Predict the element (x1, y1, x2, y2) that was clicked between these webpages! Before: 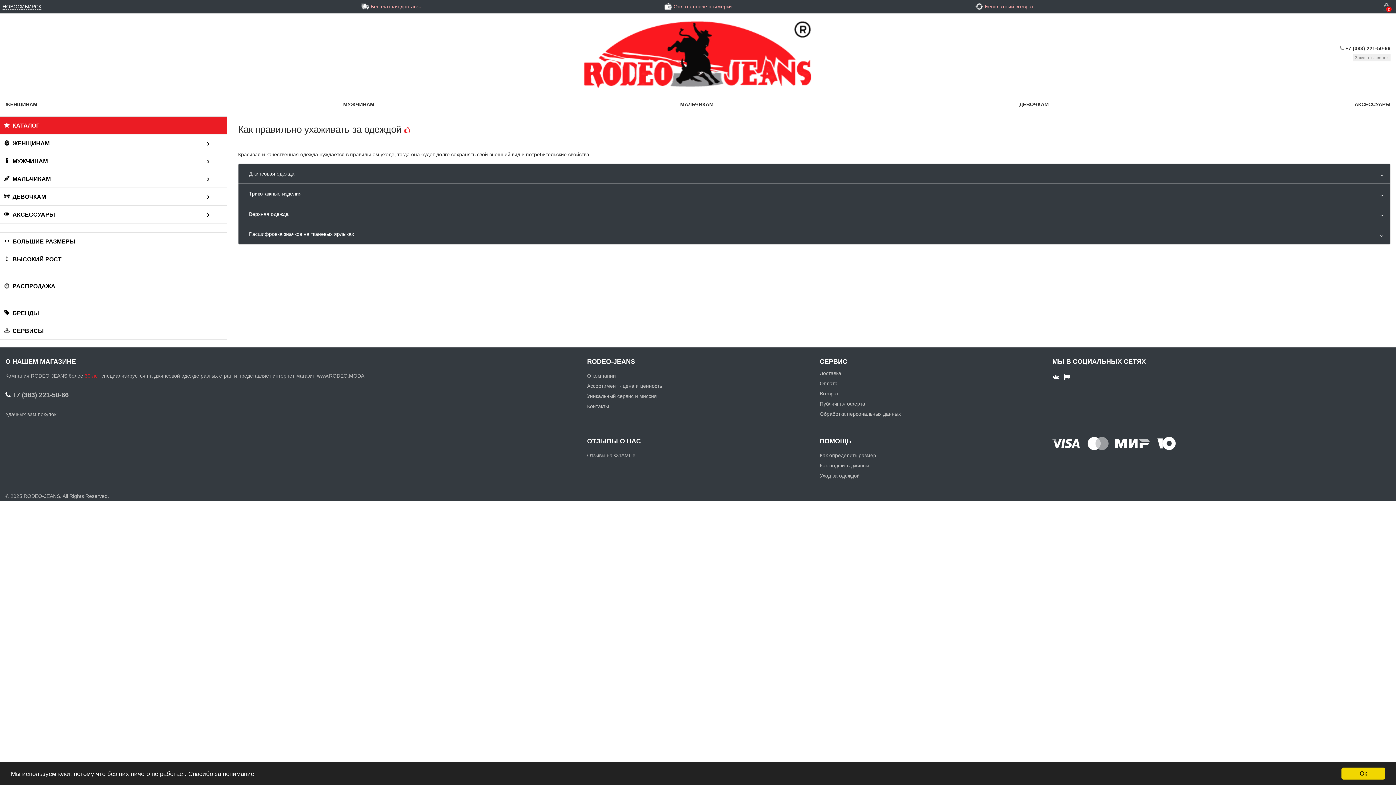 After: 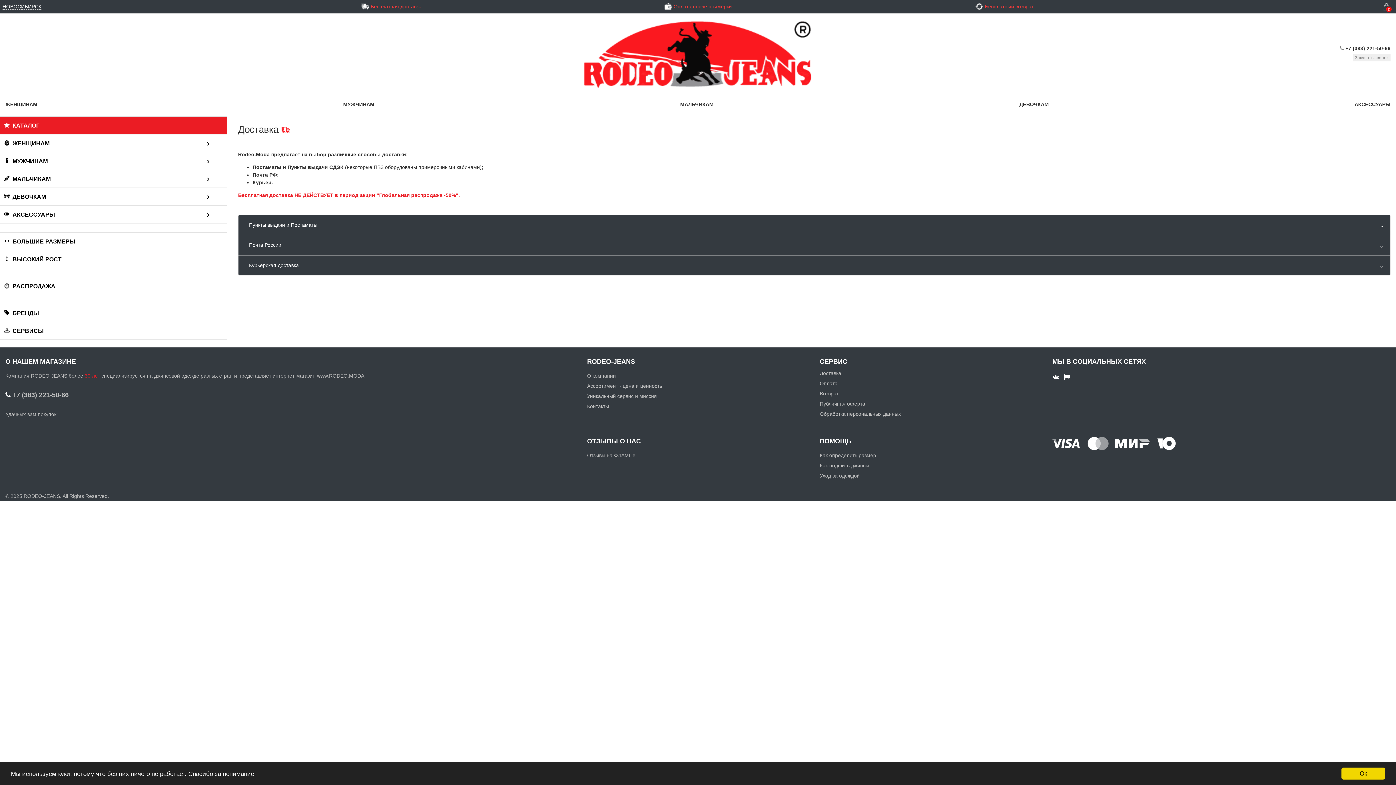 Action: bbox: (820, 368, 1041, 378) label: Доставка